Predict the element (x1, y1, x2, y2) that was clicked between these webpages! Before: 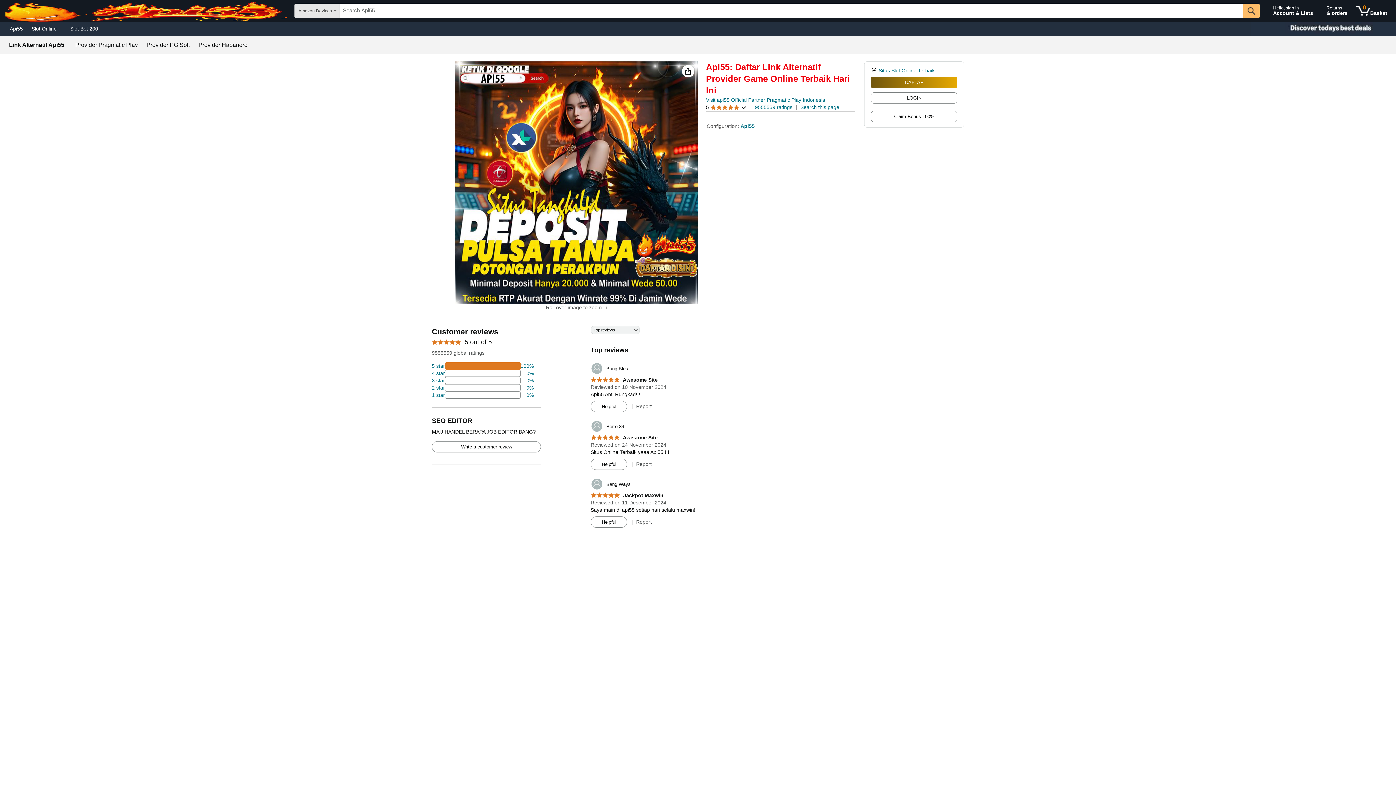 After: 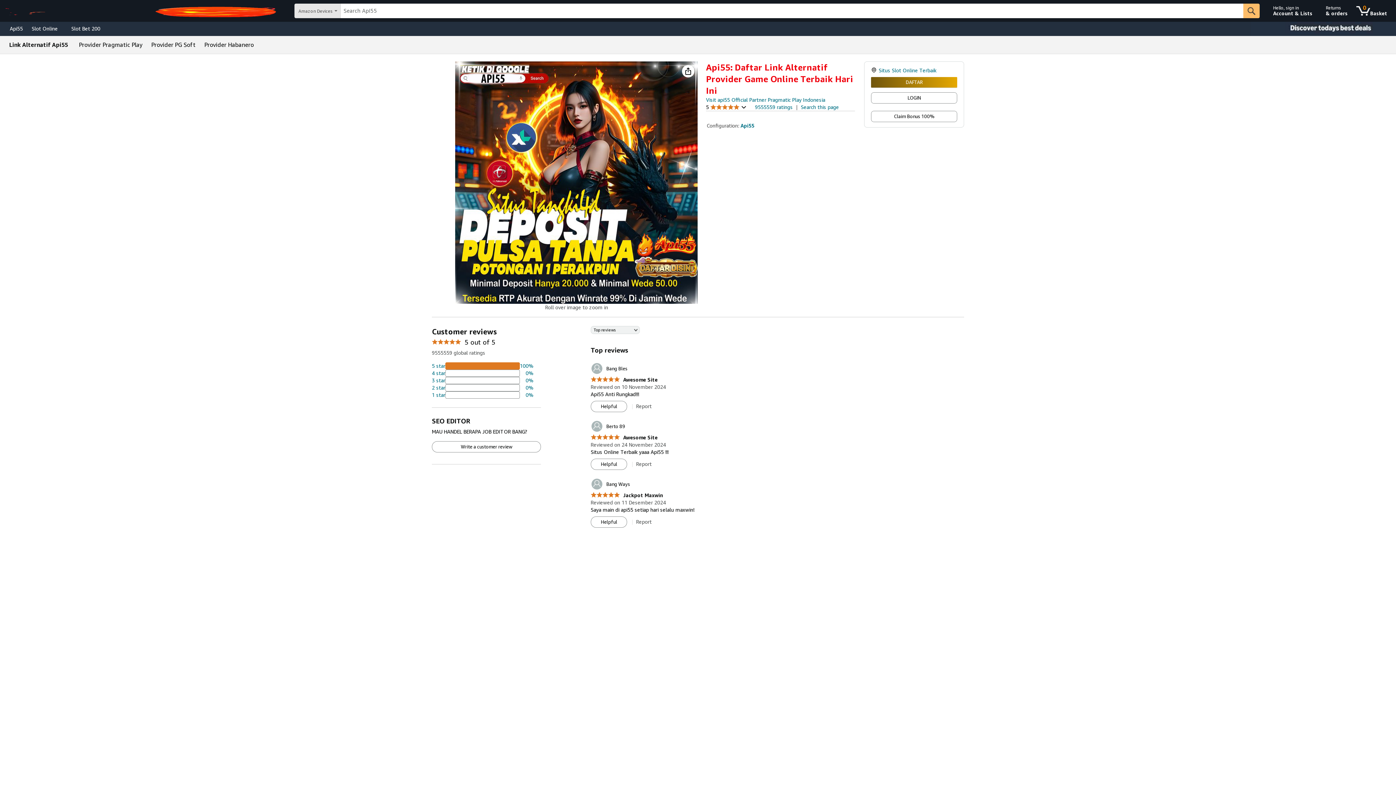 Action: bbox: (198, 42, 247, 48) label: Provider Habanero